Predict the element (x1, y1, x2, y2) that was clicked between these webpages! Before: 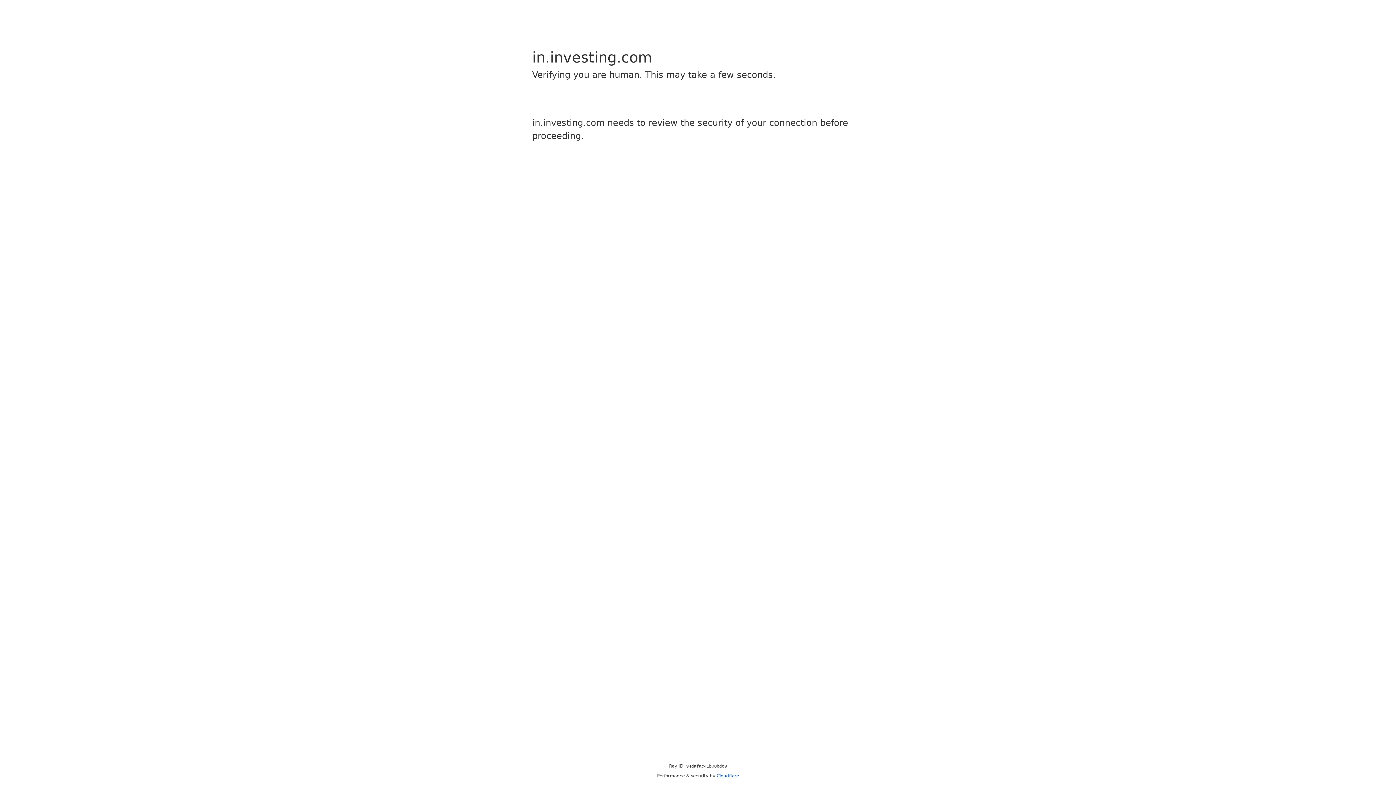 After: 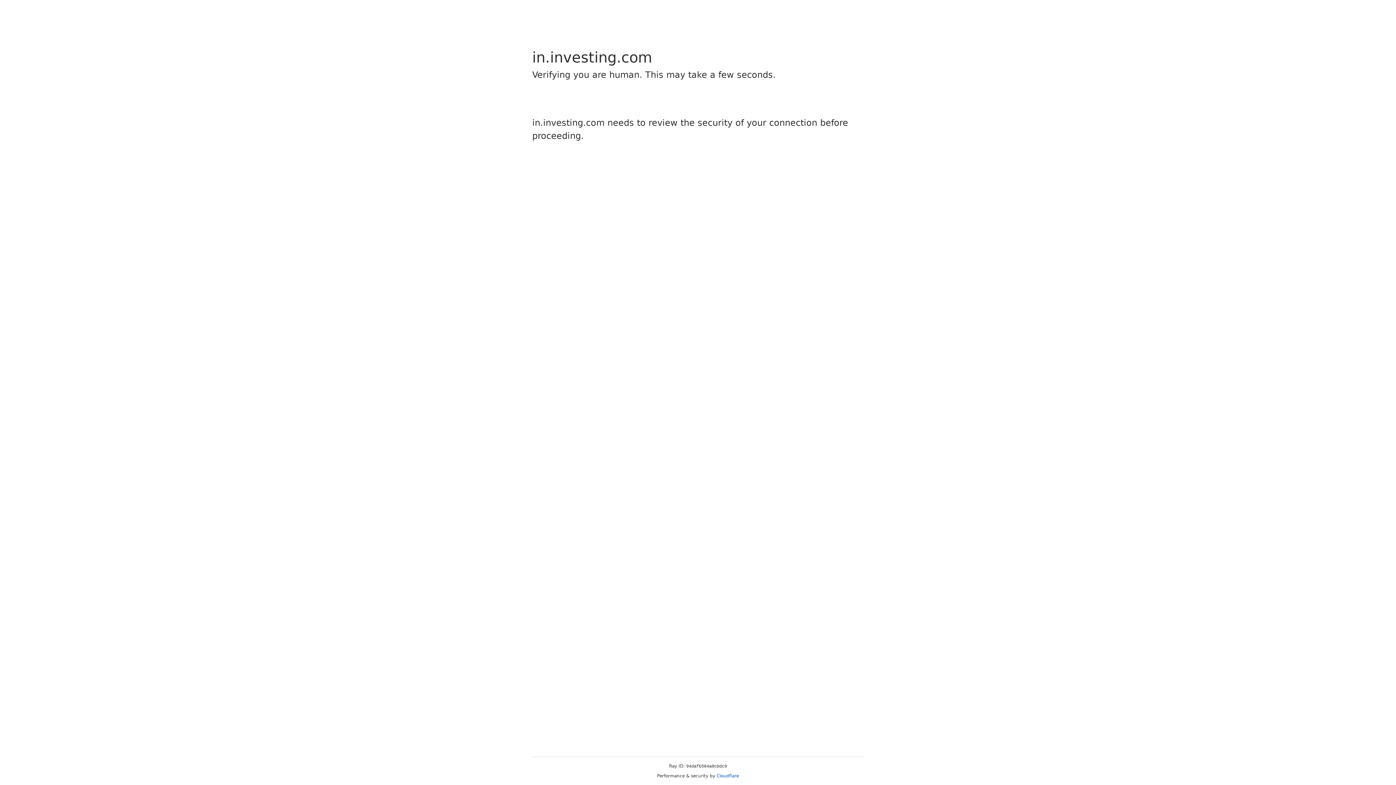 Action: bbox: (716, 773, 739, 778) label: Cloudflare